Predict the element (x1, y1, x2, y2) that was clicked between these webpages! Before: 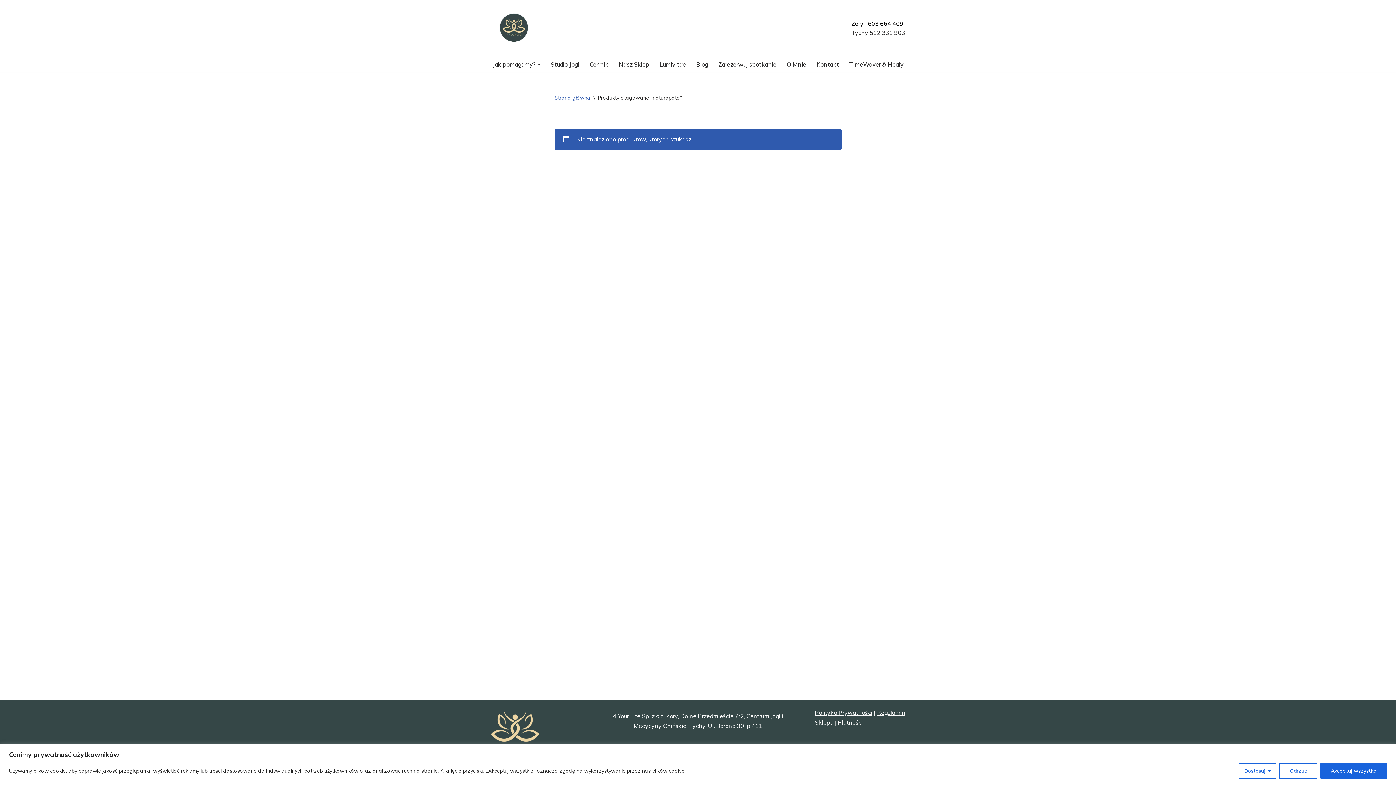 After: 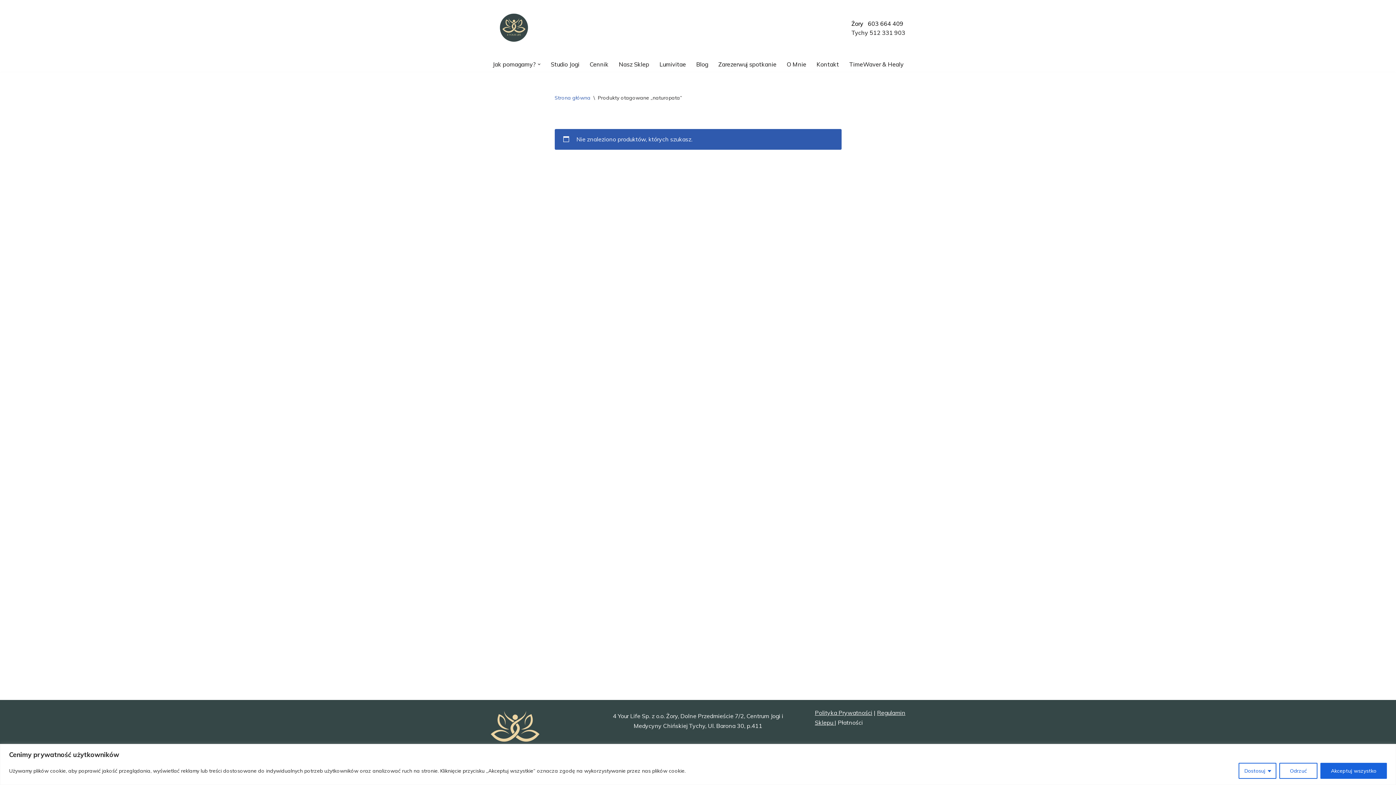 Action: bbox: (868, 20, 903, 27) label: 603 664 409